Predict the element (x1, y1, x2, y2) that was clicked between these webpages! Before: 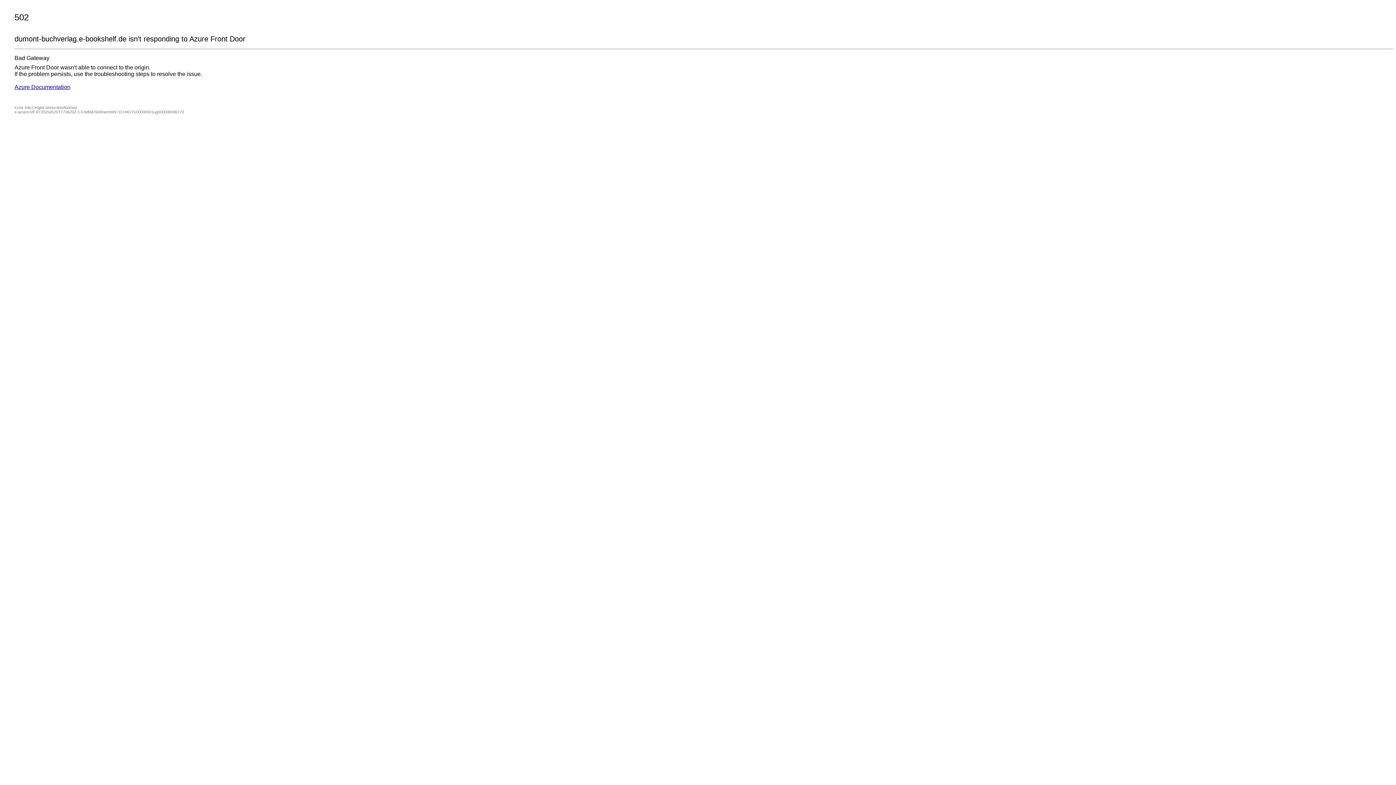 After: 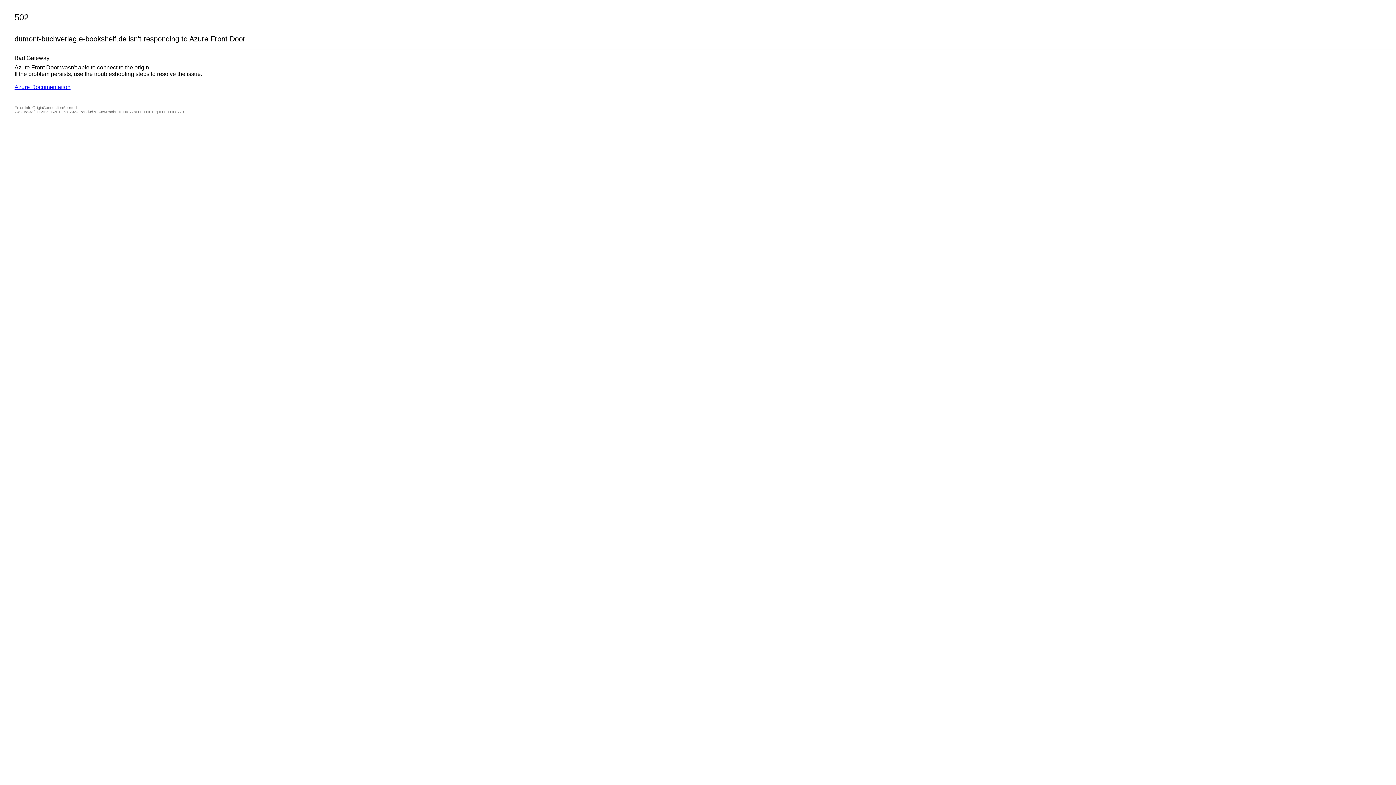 Action: bbox: (14, 84, 70, 90) label: Azure Documentation